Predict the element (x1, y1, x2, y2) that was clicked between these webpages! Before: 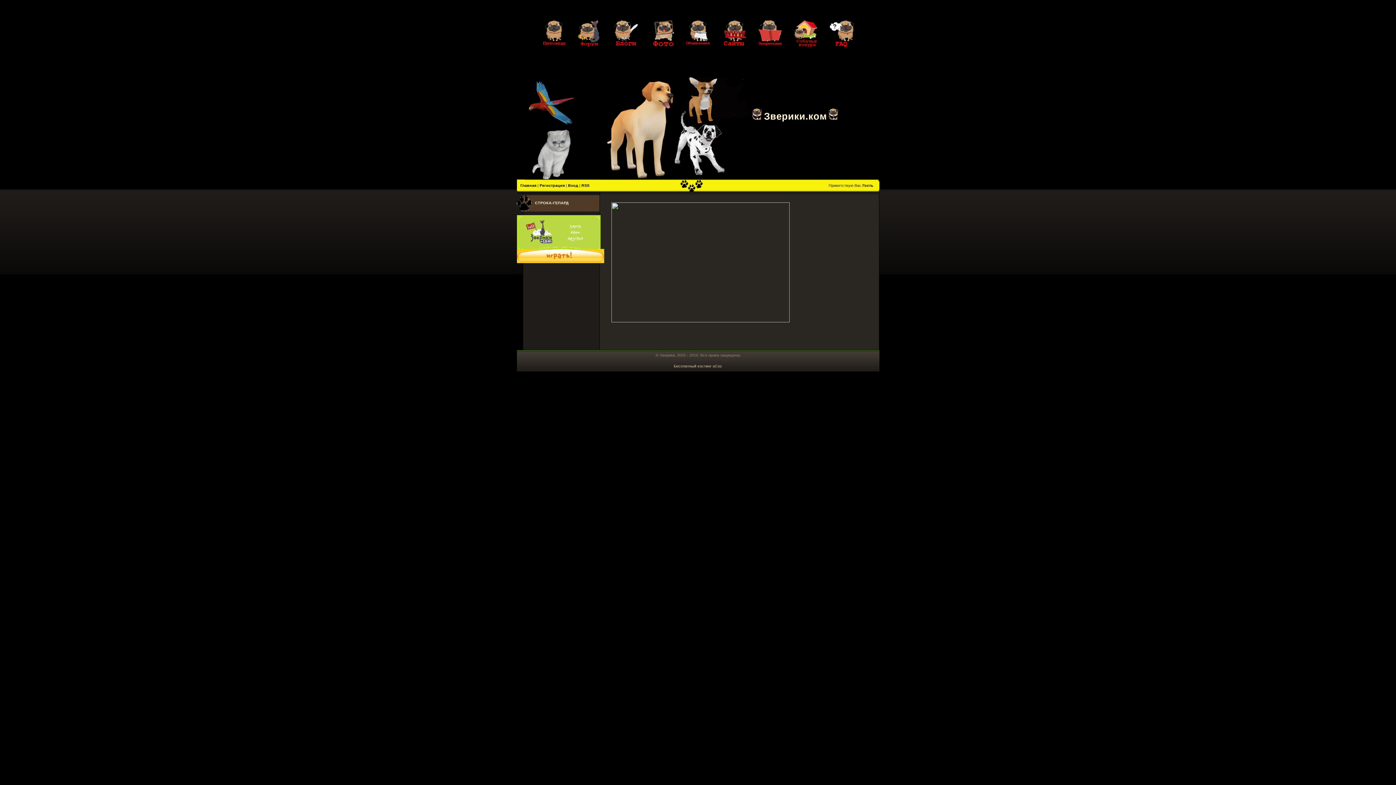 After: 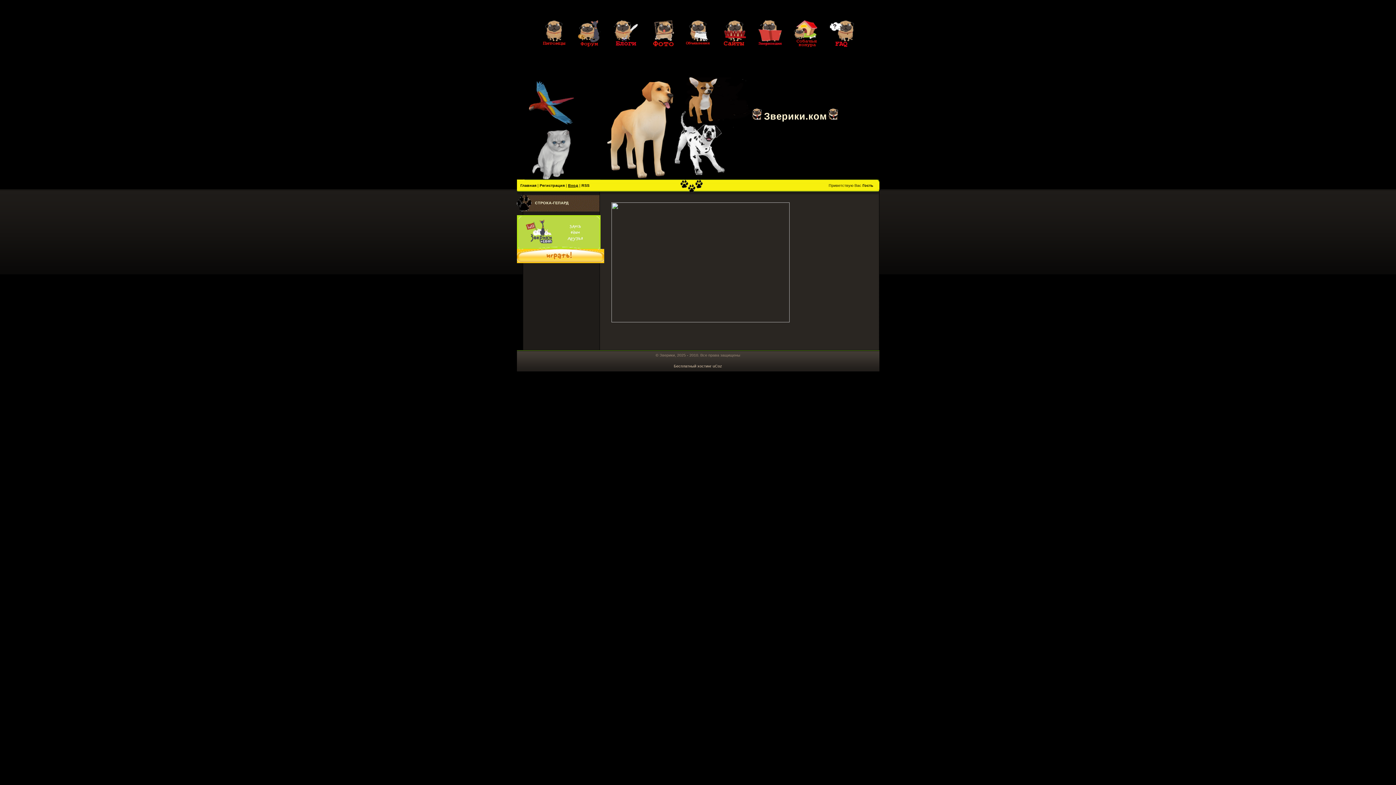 Action: label: Вход bbox: (568, 183, 578, 187)